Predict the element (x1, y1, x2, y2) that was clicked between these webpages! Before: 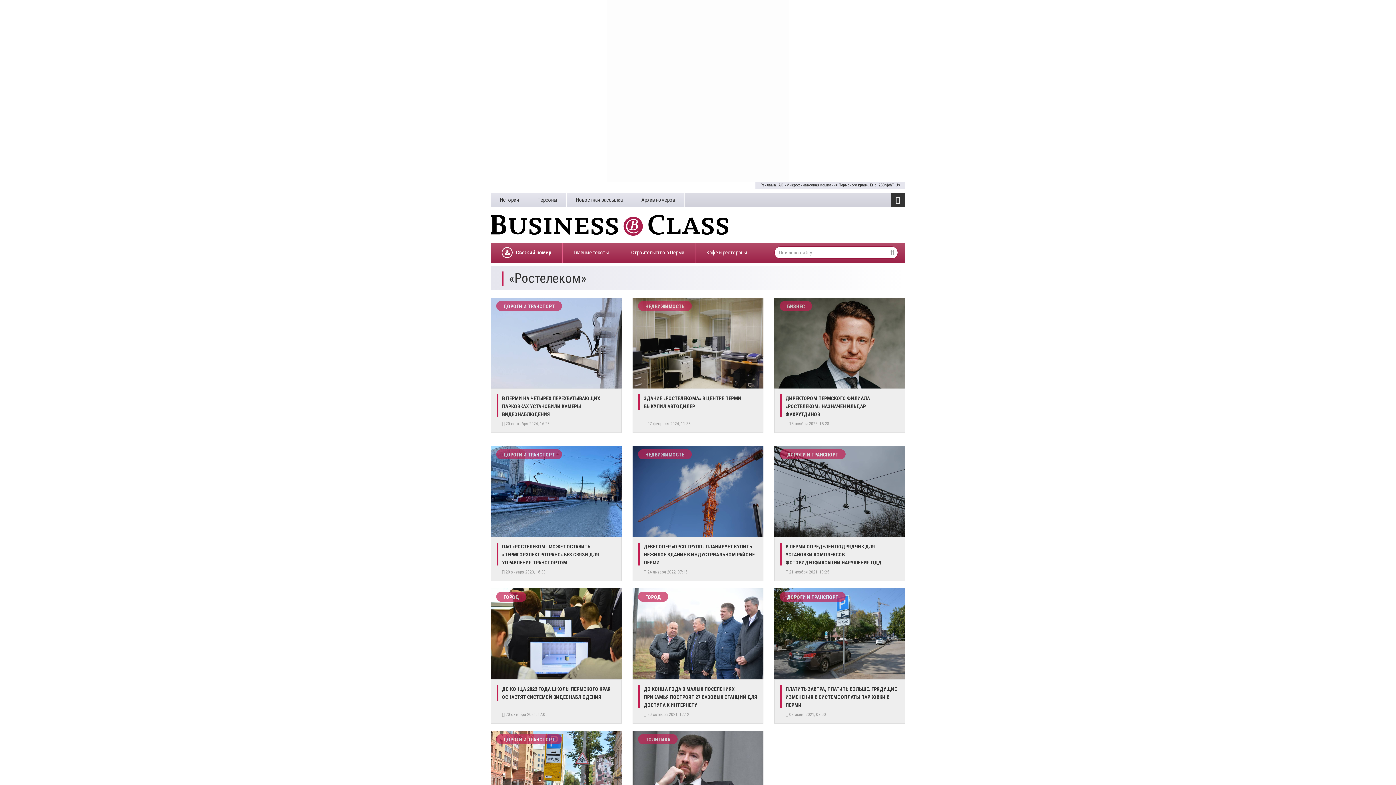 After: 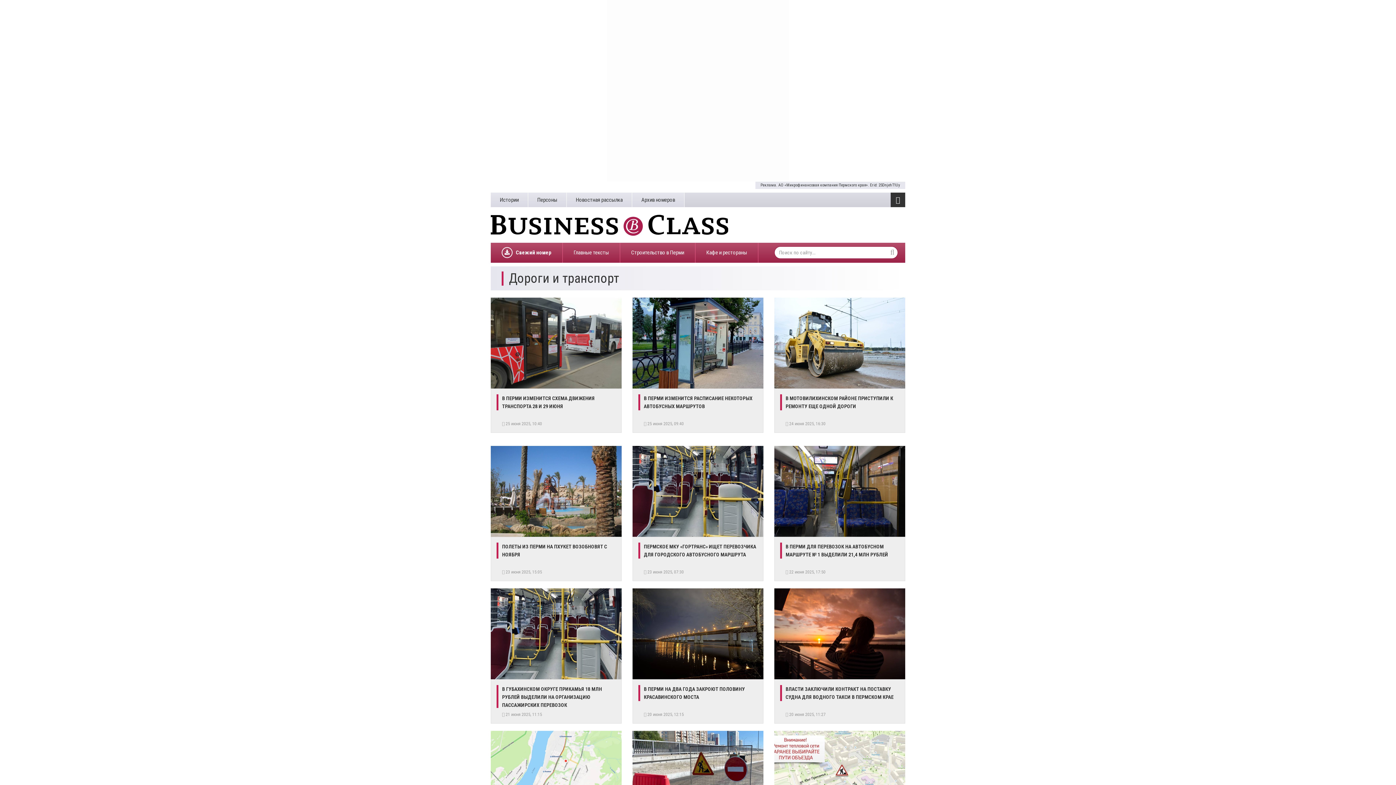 Action: label: ДОРОГИ И ТРАНСПОРТ bbox: (496, 301, 562, 311)